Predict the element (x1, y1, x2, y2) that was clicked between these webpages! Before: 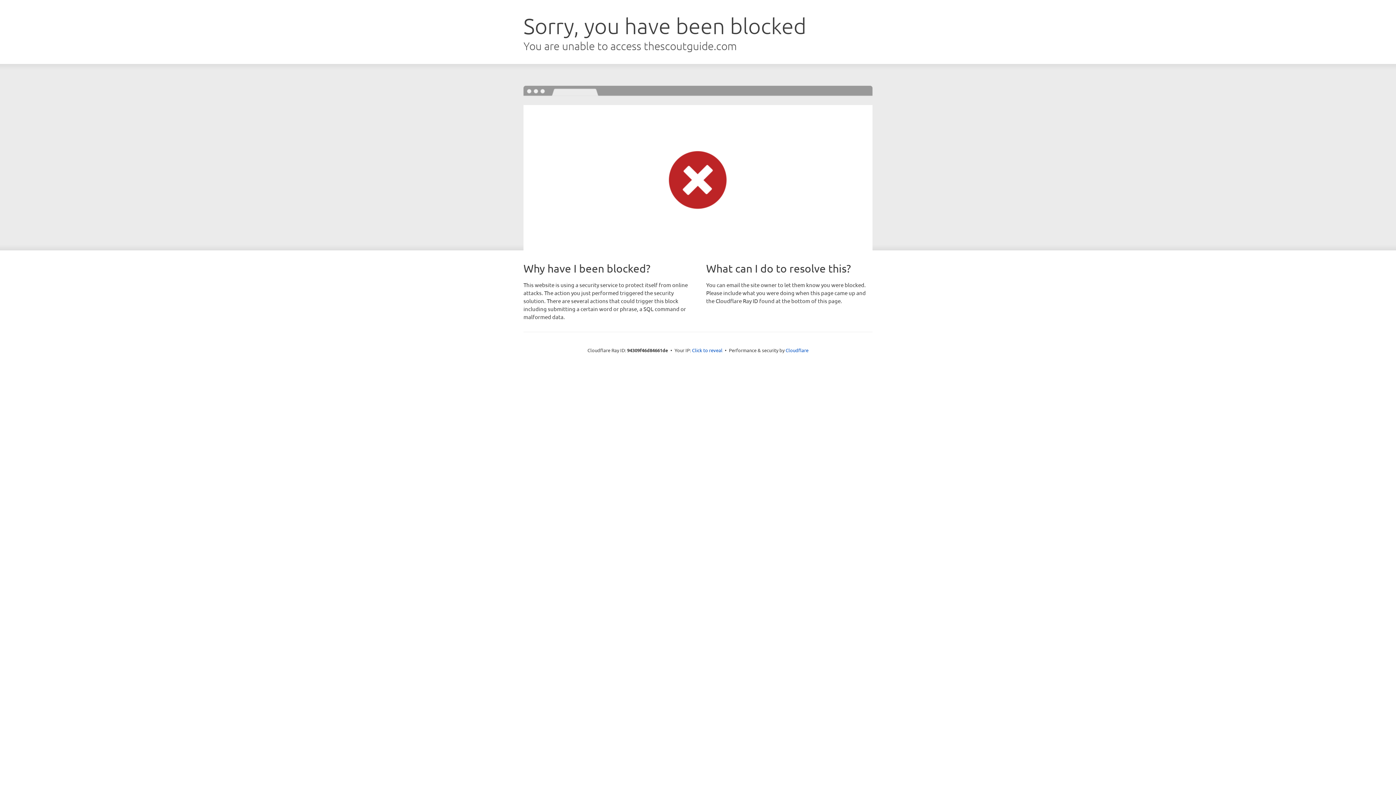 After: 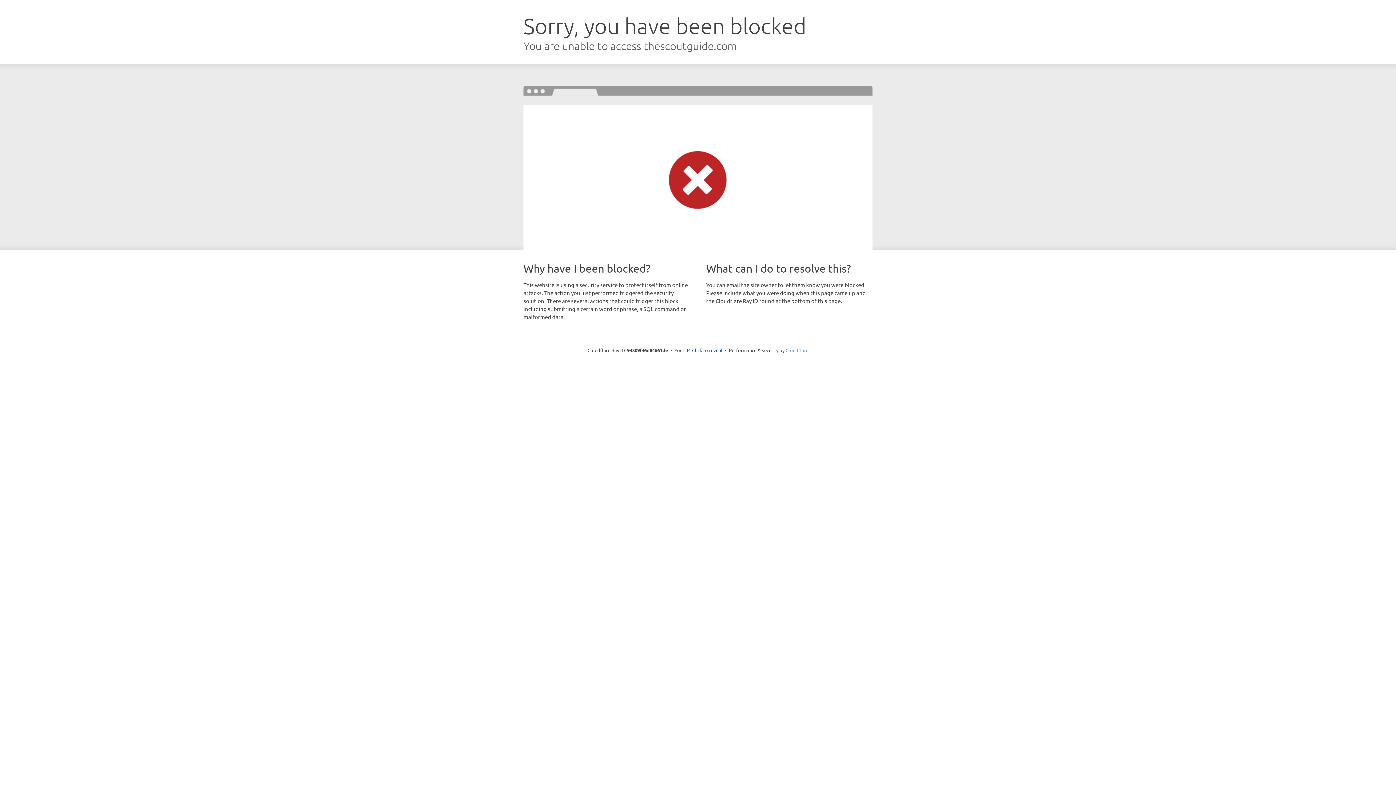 Action: bbox: (785, 347, 808, 353) label: Cloudflare